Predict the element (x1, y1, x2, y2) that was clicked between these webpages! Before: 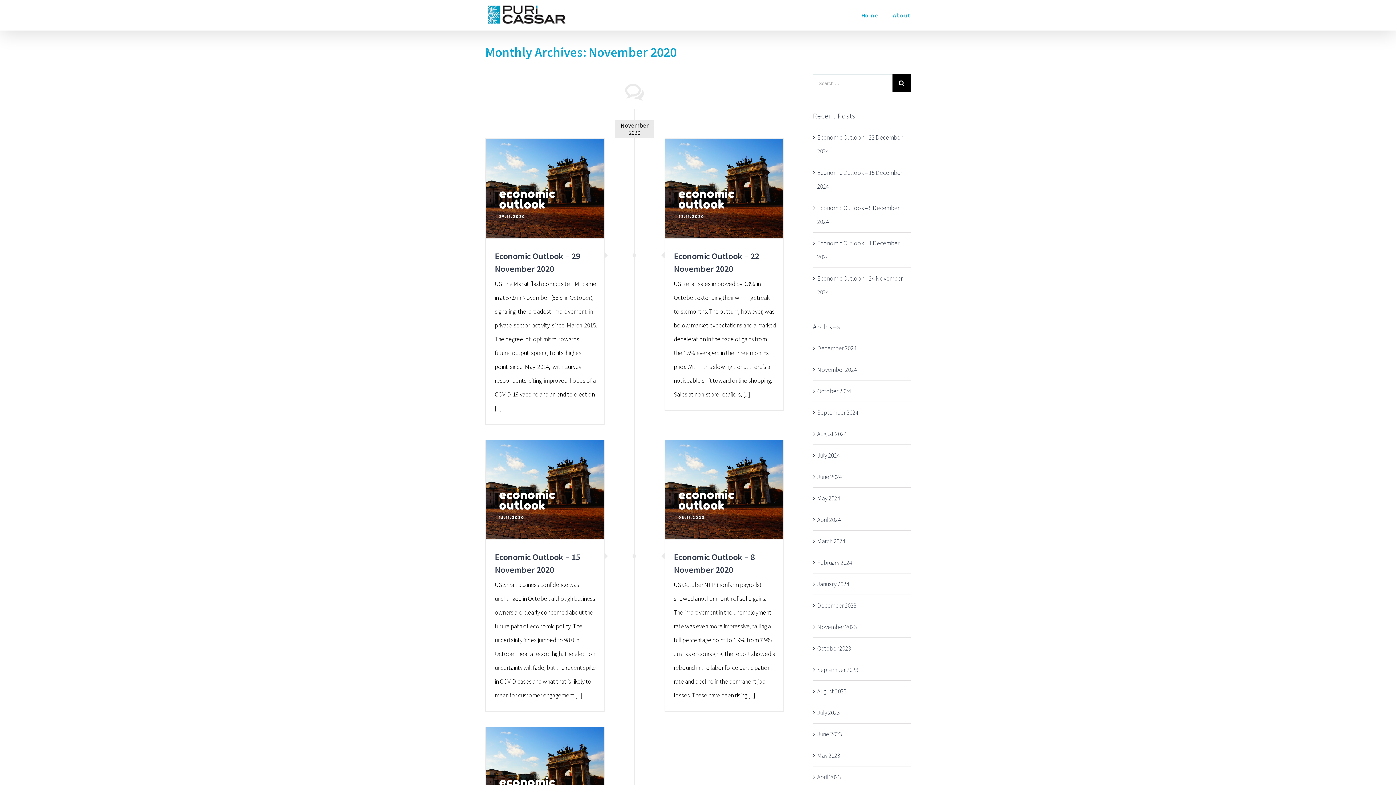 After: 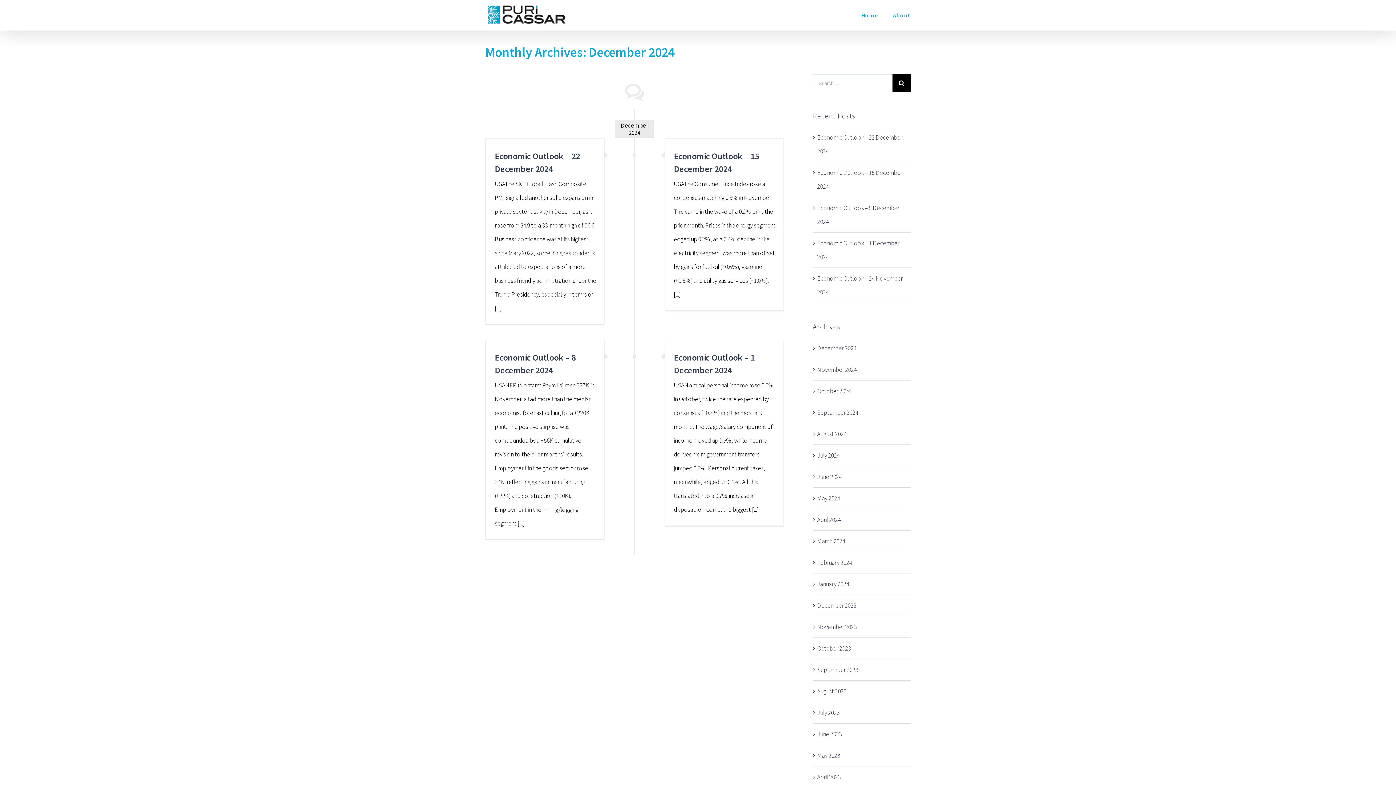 Action: label: December 2024 bbox: (817, 344, 856, 352)